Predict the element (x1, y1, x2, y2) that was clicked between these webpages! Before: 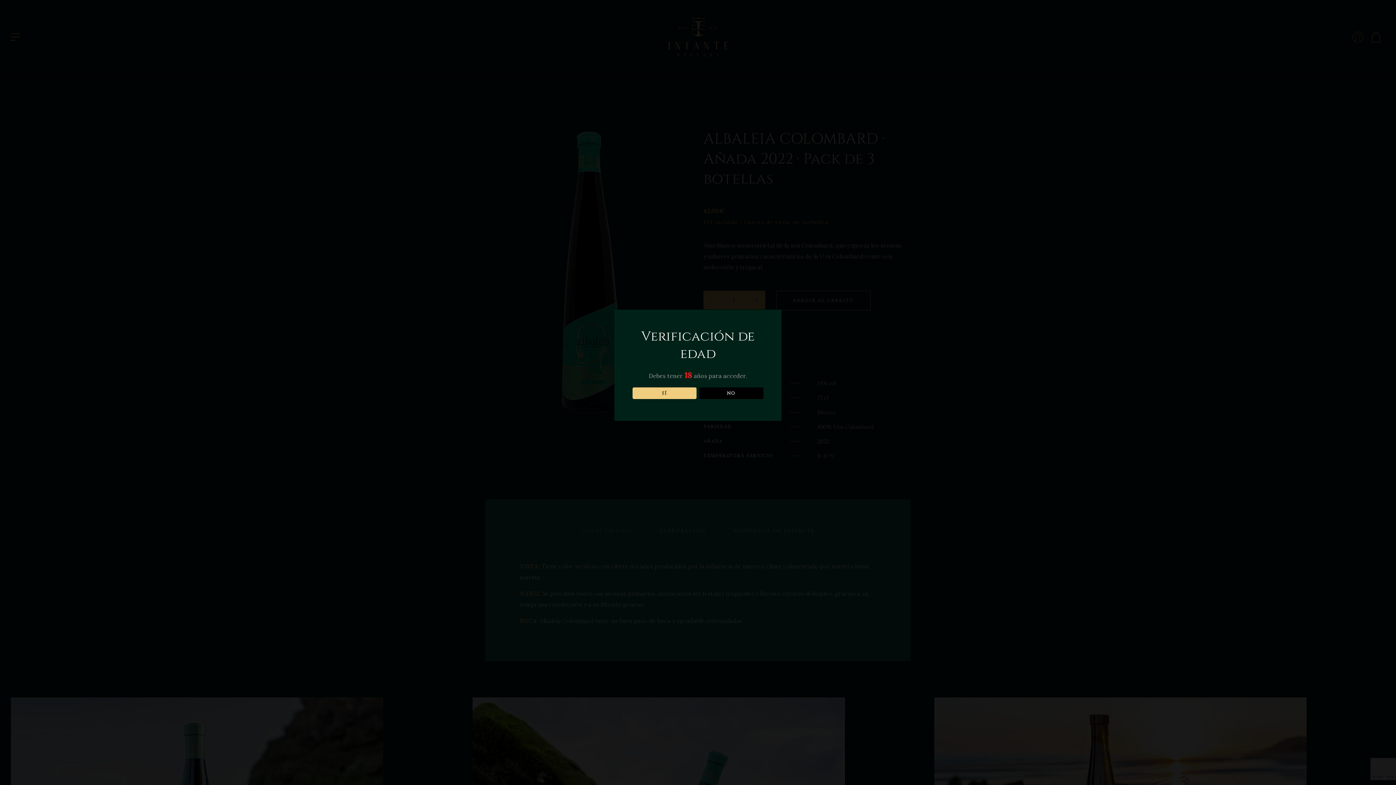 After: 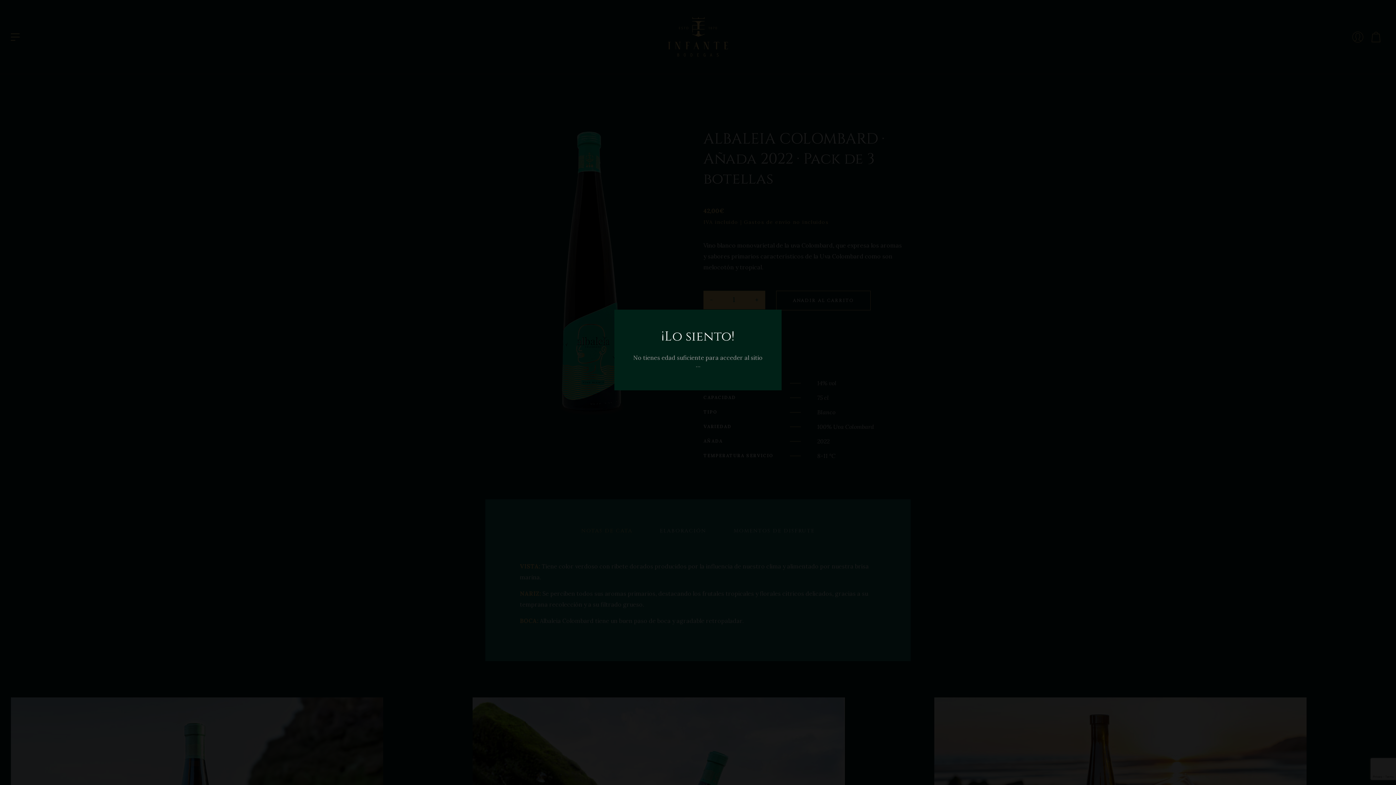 Action: bbox: (699, 387, 763, 399) label: NO